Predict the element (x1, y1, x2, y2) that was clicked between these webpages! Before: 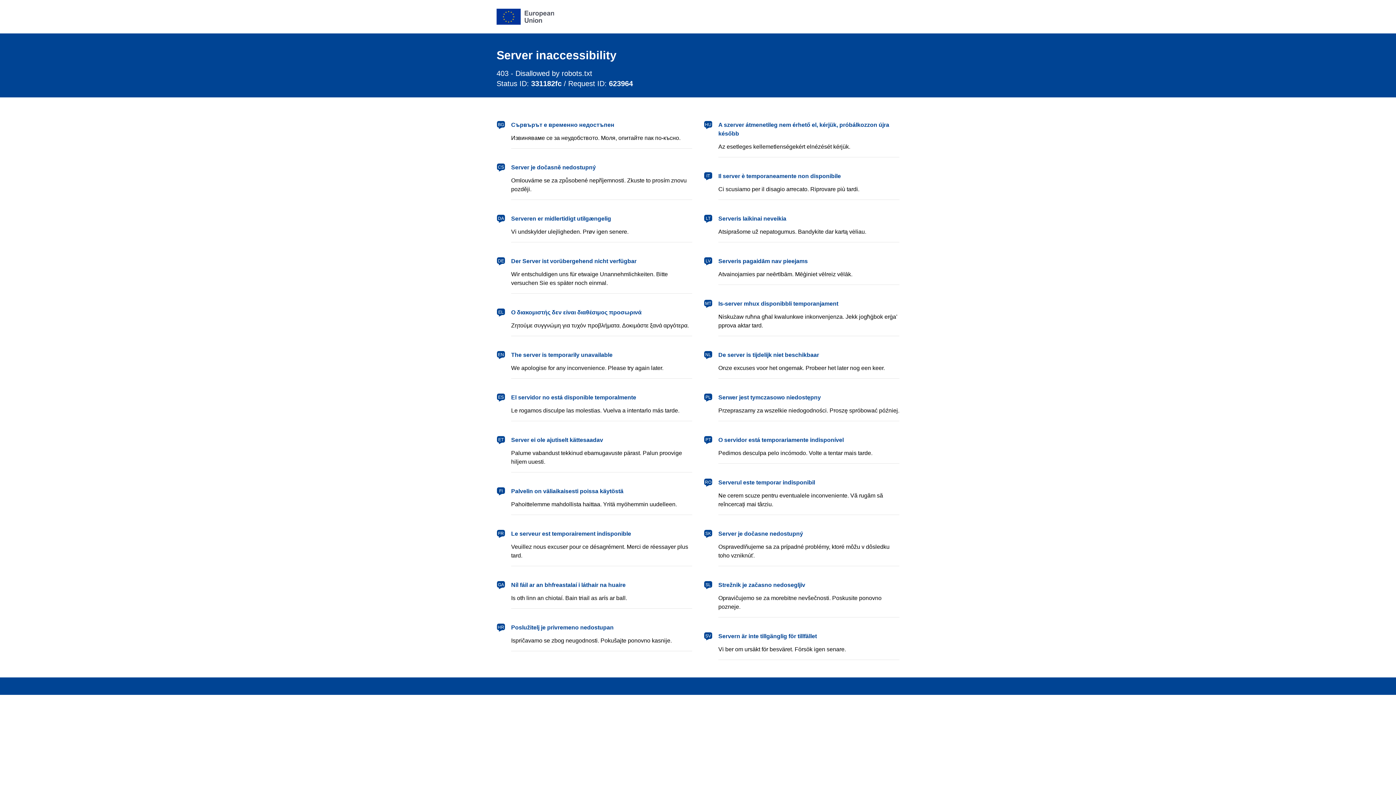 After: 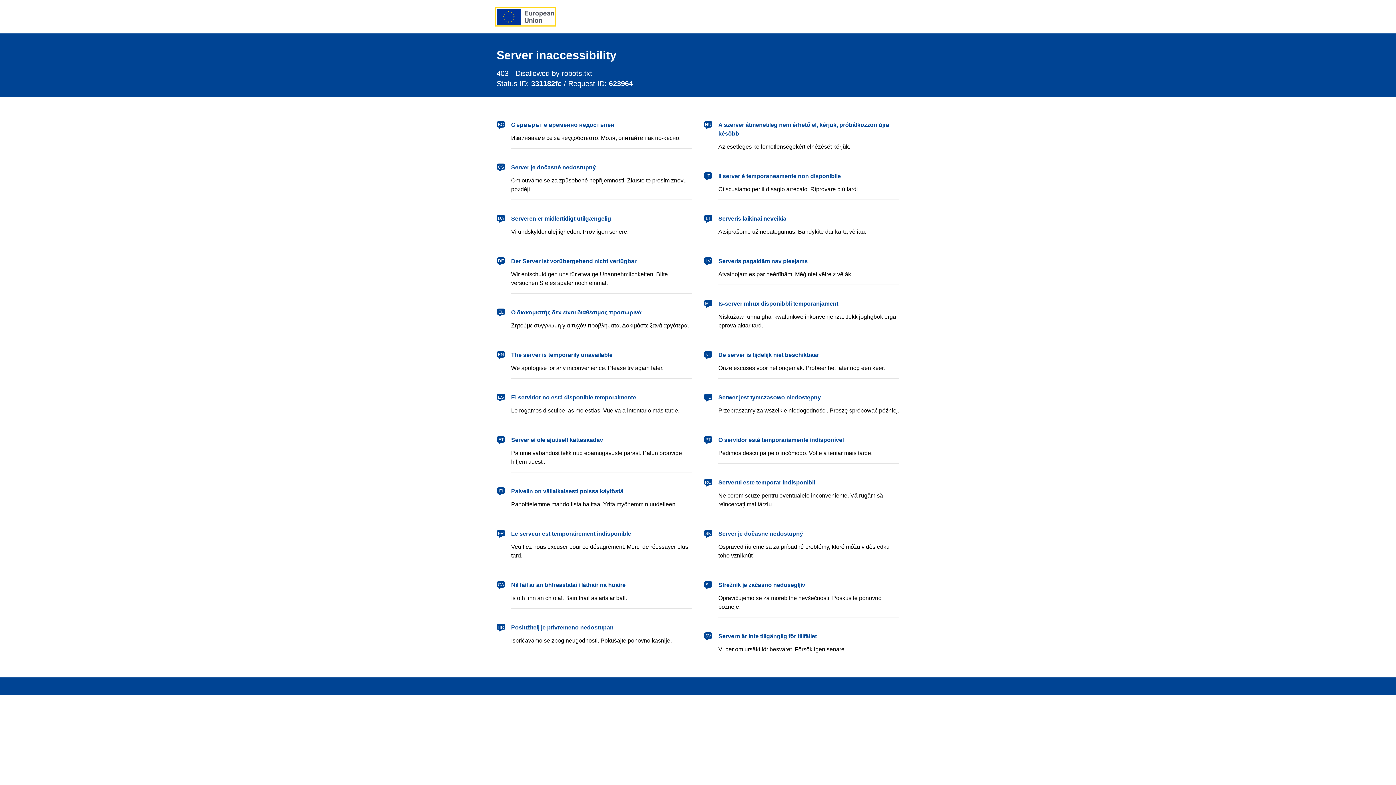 Action: bbox: (496, 8, 554, 24) label: European Union